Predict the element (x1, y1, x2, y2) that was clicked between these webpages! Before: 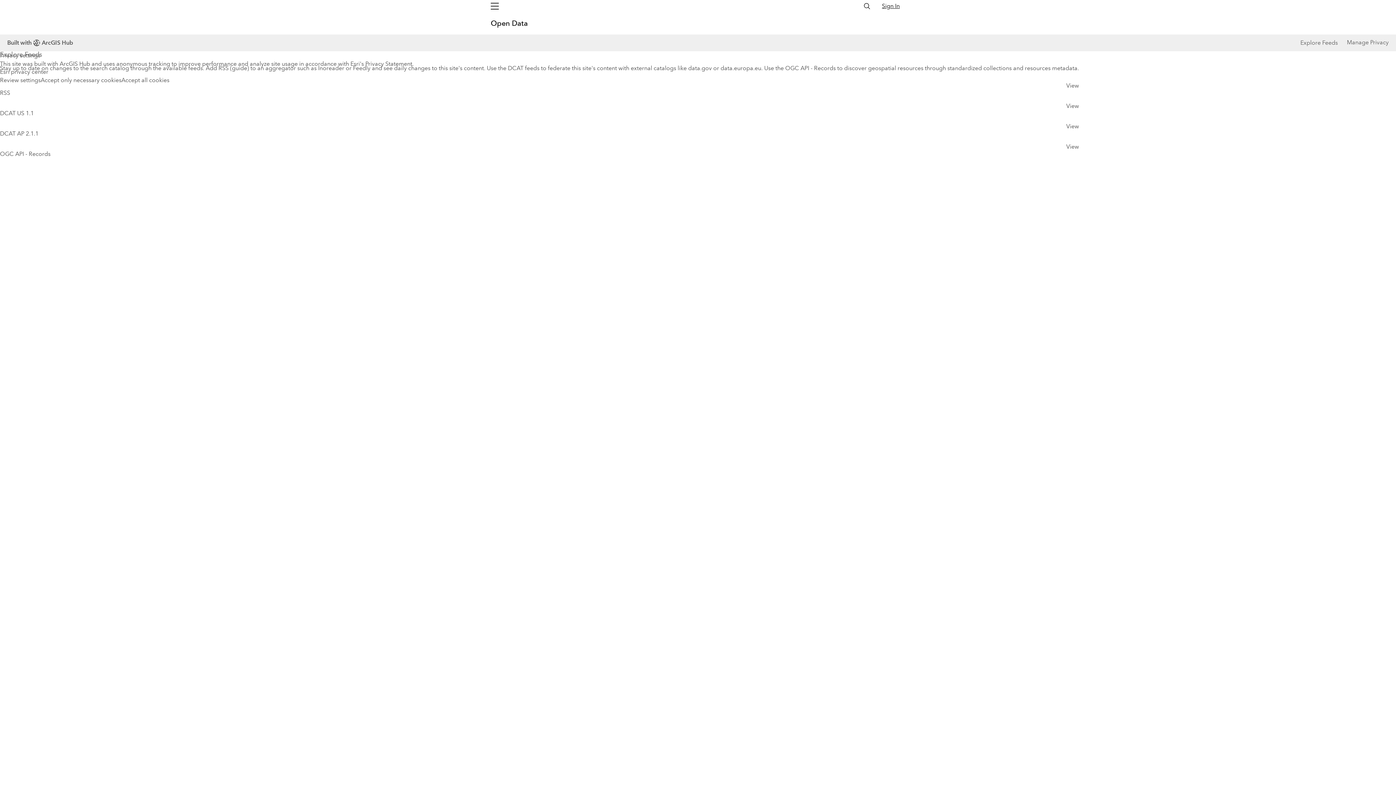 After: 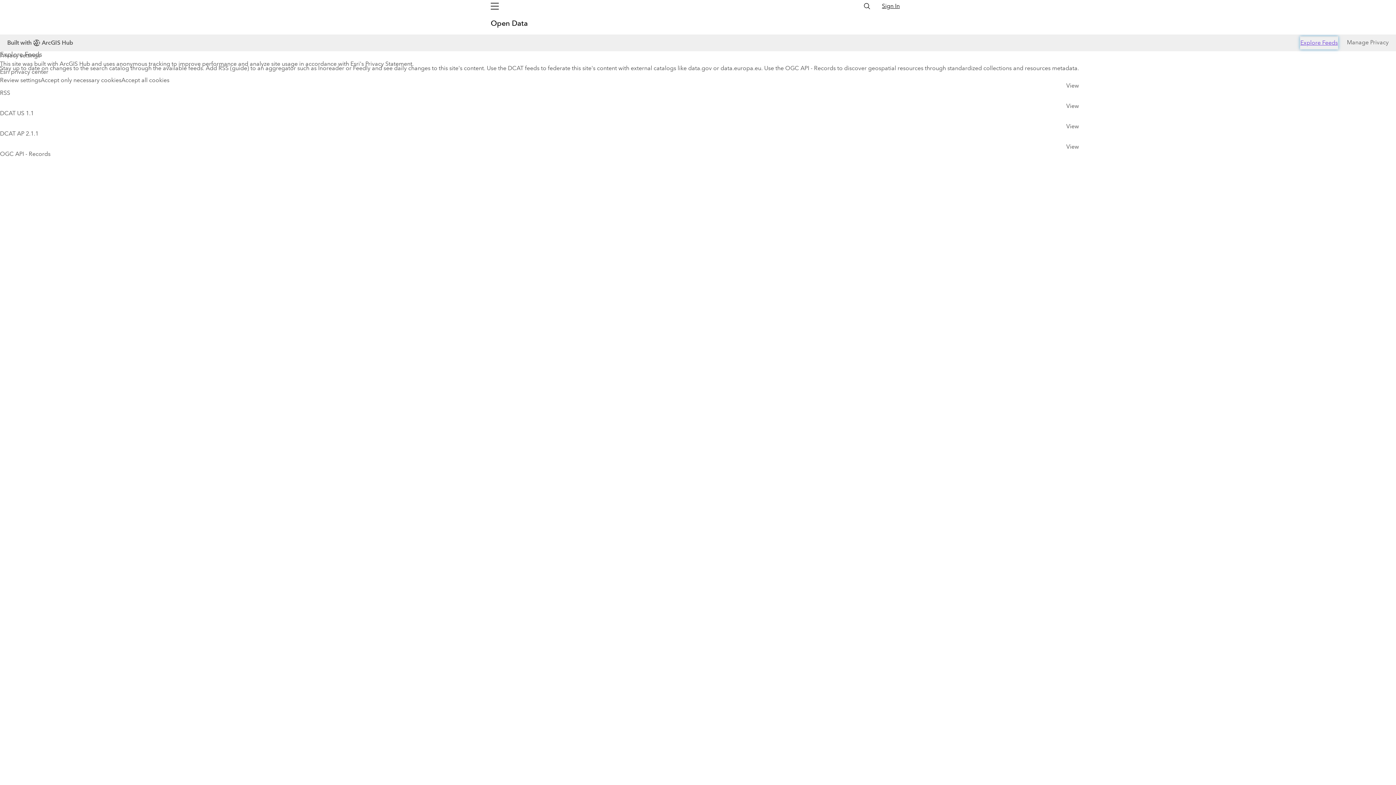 Action: label: Explore Feeds bbox: (1343, 36, 1381, 49)